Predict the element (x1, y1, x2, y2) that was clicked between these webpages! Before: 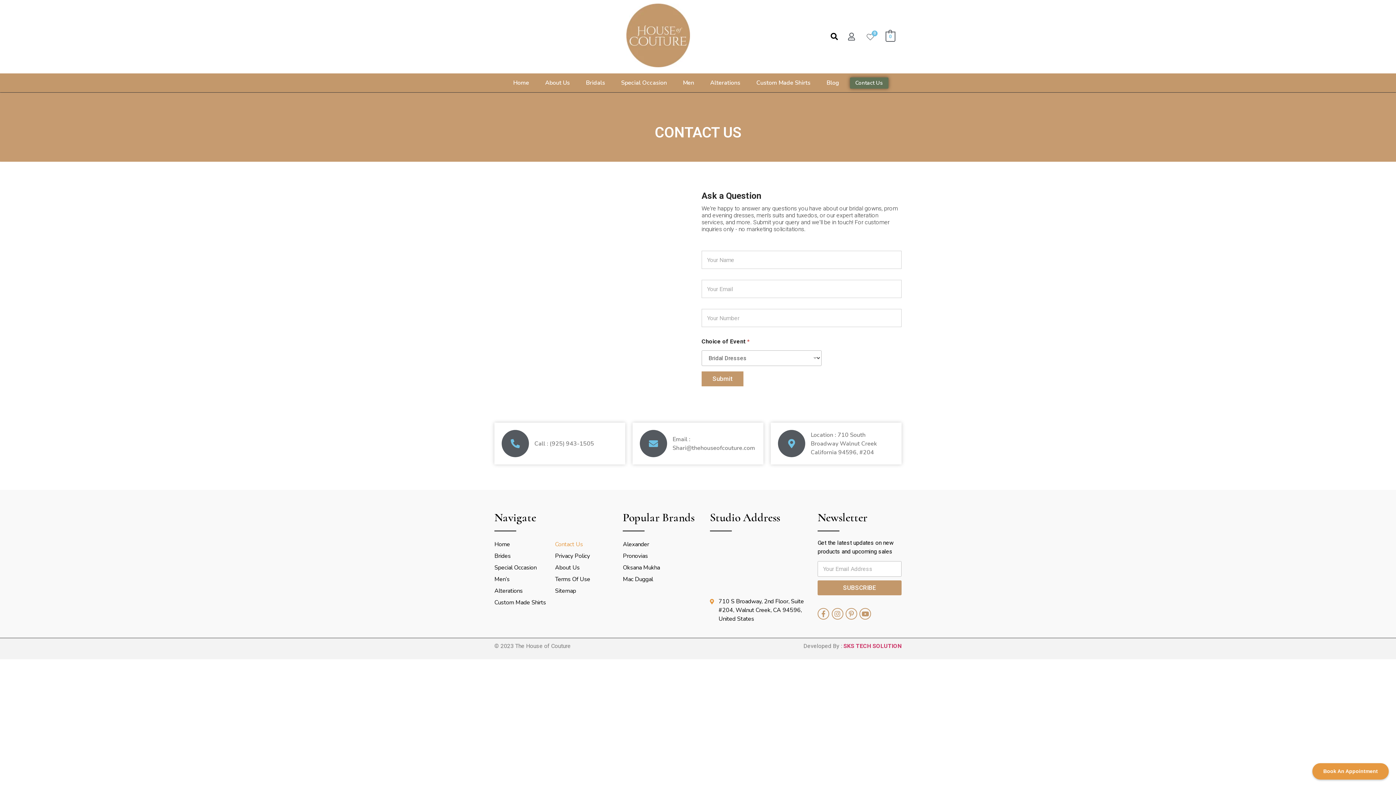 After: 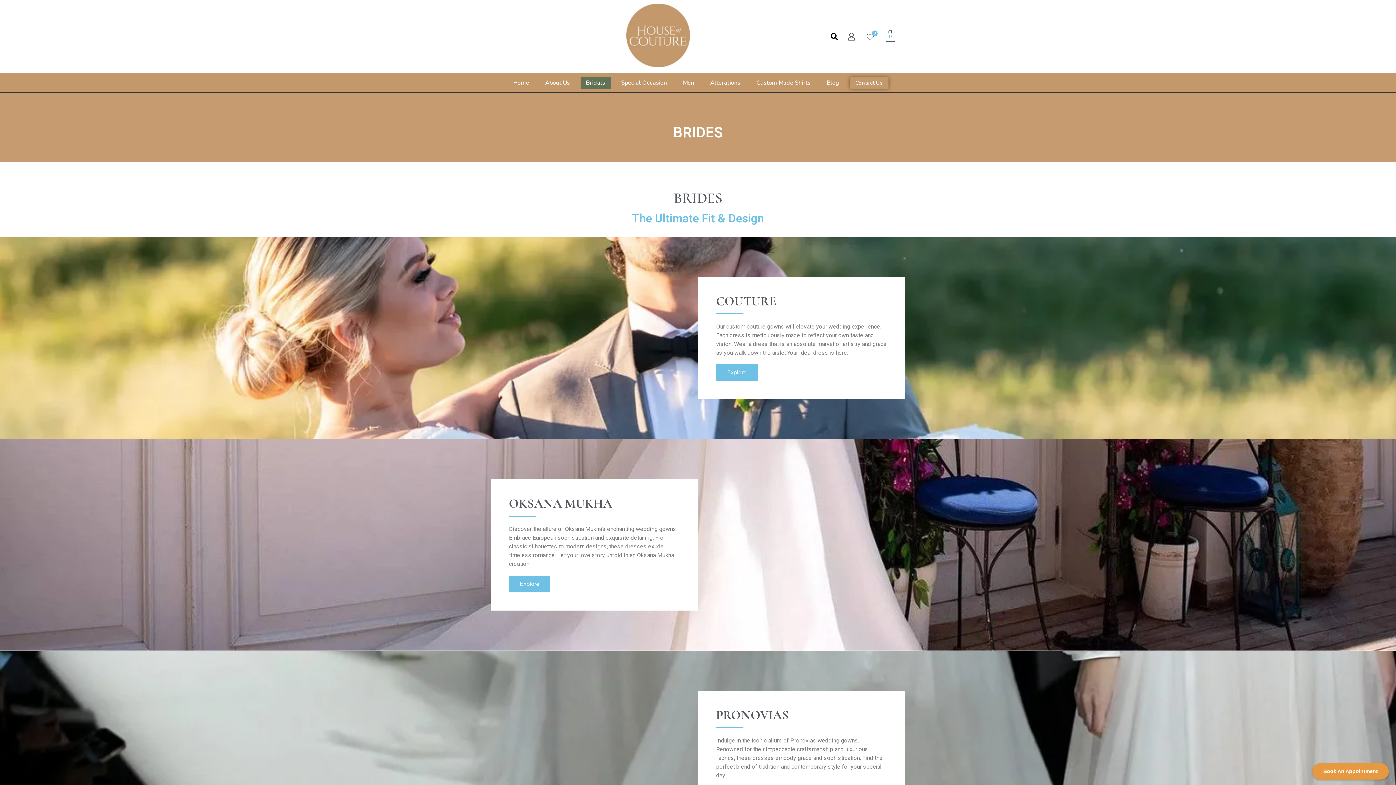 Action: bbox: (494, 550, 555, 562) label: Brides